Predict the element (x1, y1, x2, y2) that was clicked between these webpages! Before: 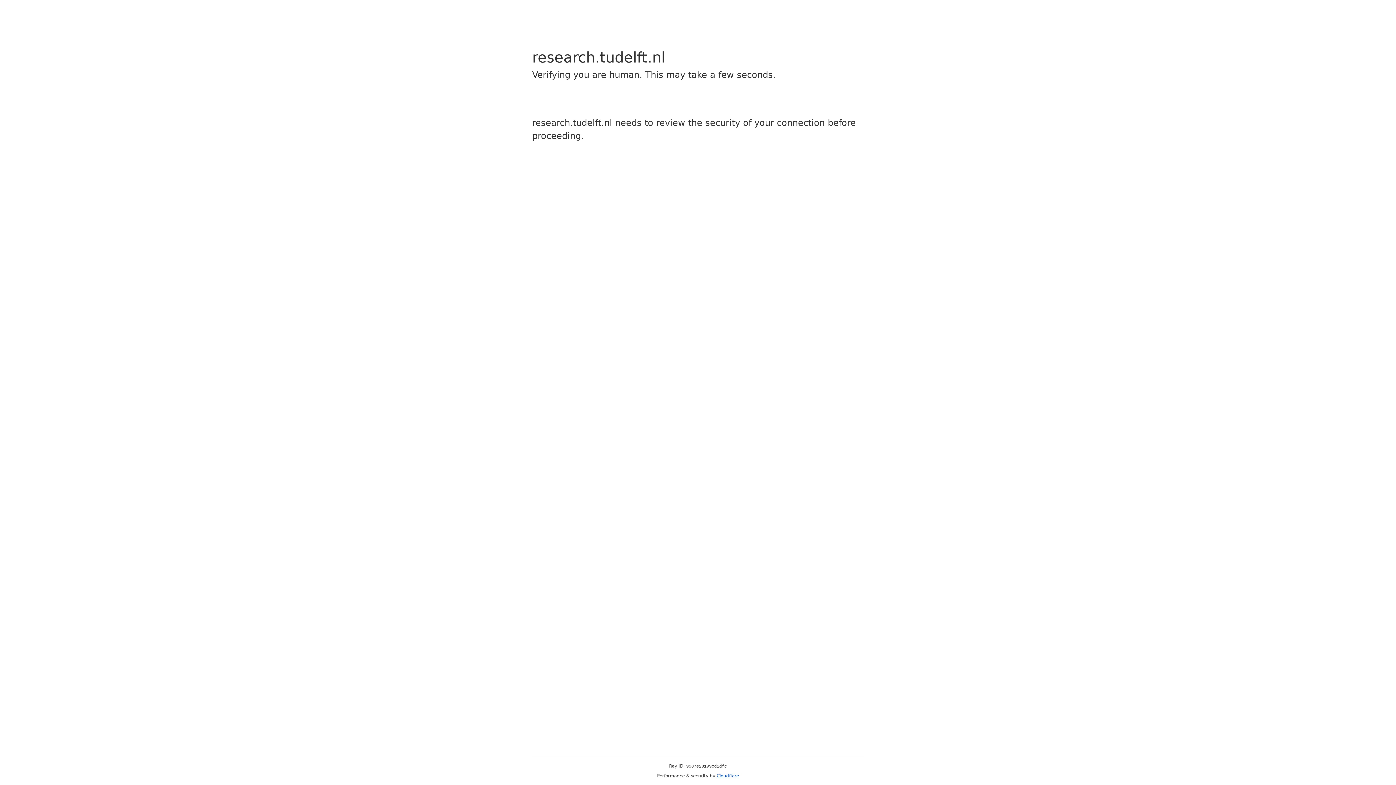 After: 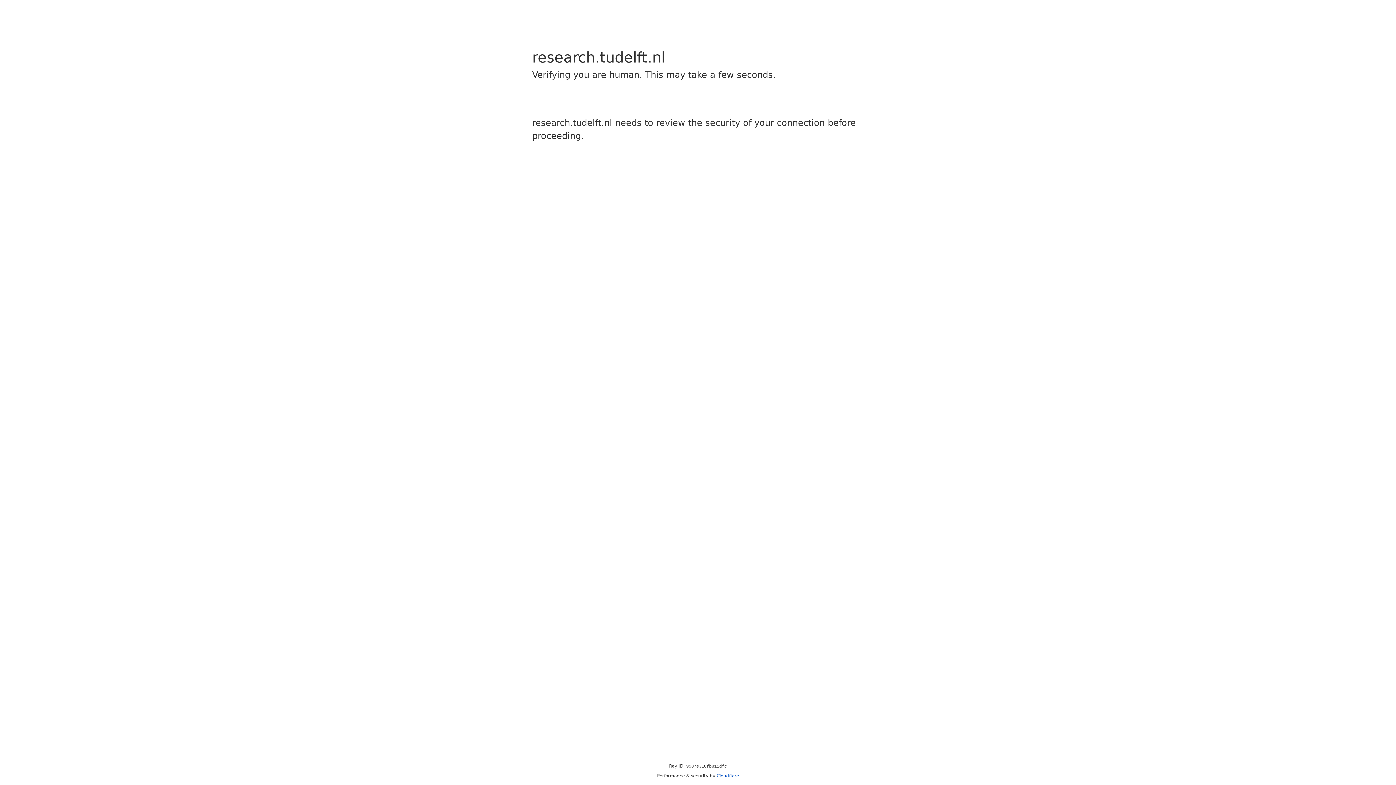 Action: label: Cloudflare bbox: (716, 773, 739, 778)